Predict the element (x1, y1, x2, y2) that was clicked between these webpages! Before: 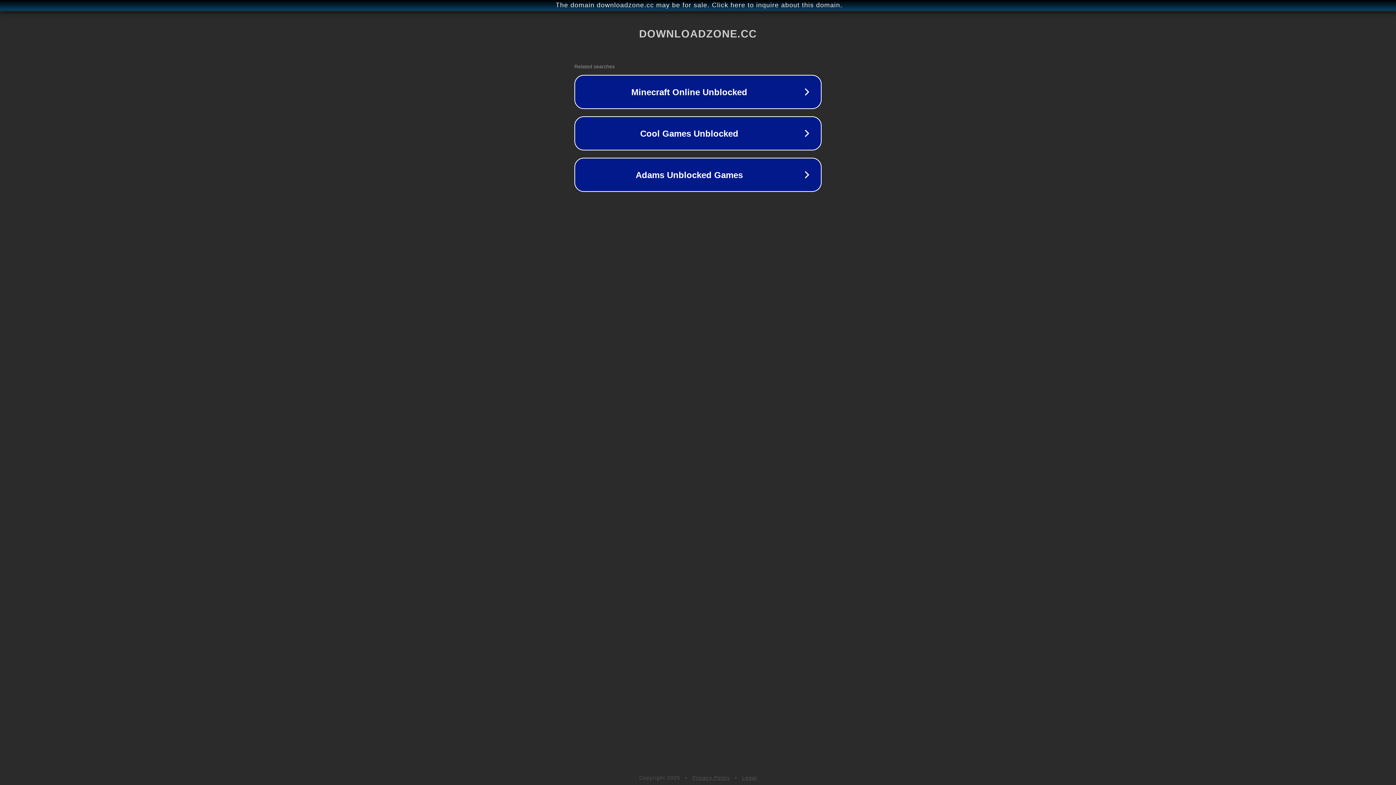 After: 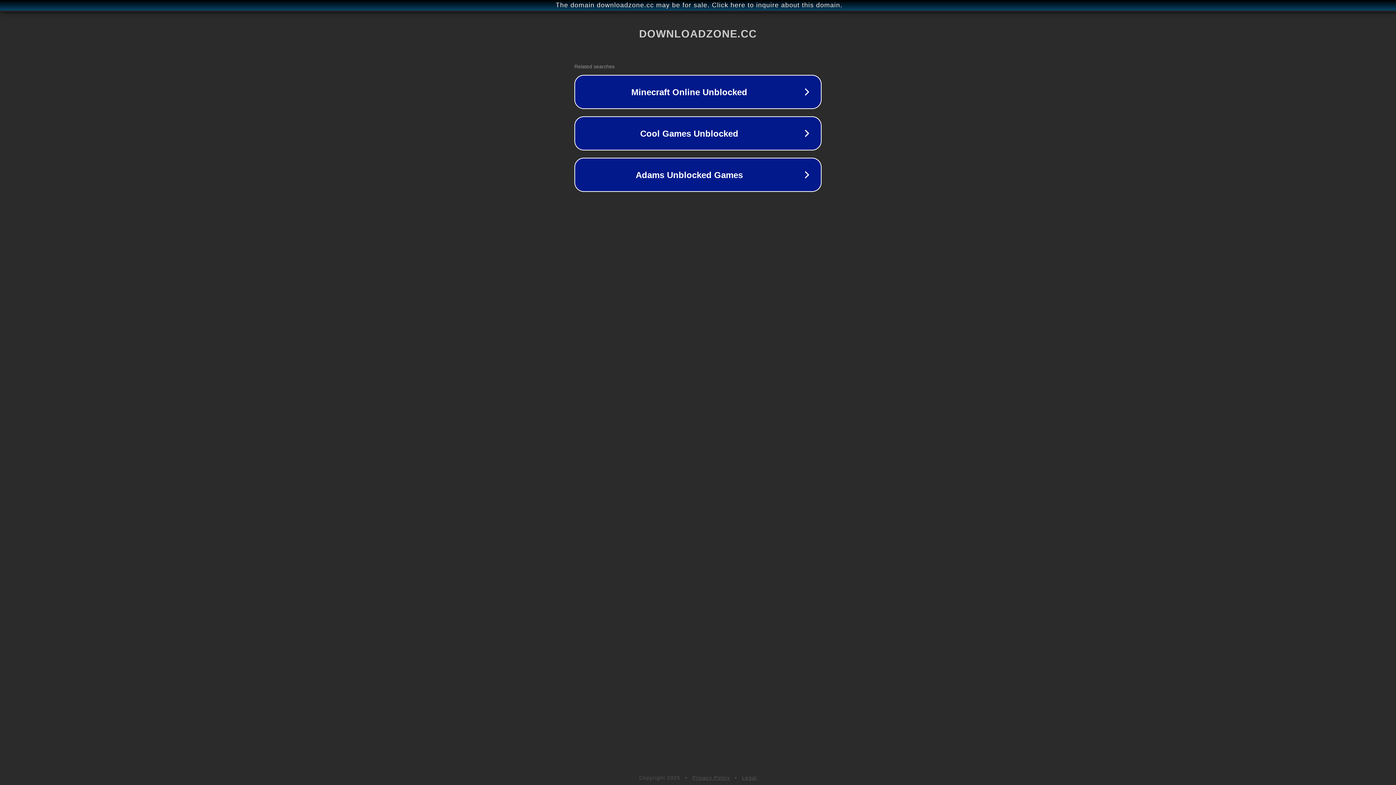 Action: label: Privacy Policy bbox: (692, 775, 730, 781)